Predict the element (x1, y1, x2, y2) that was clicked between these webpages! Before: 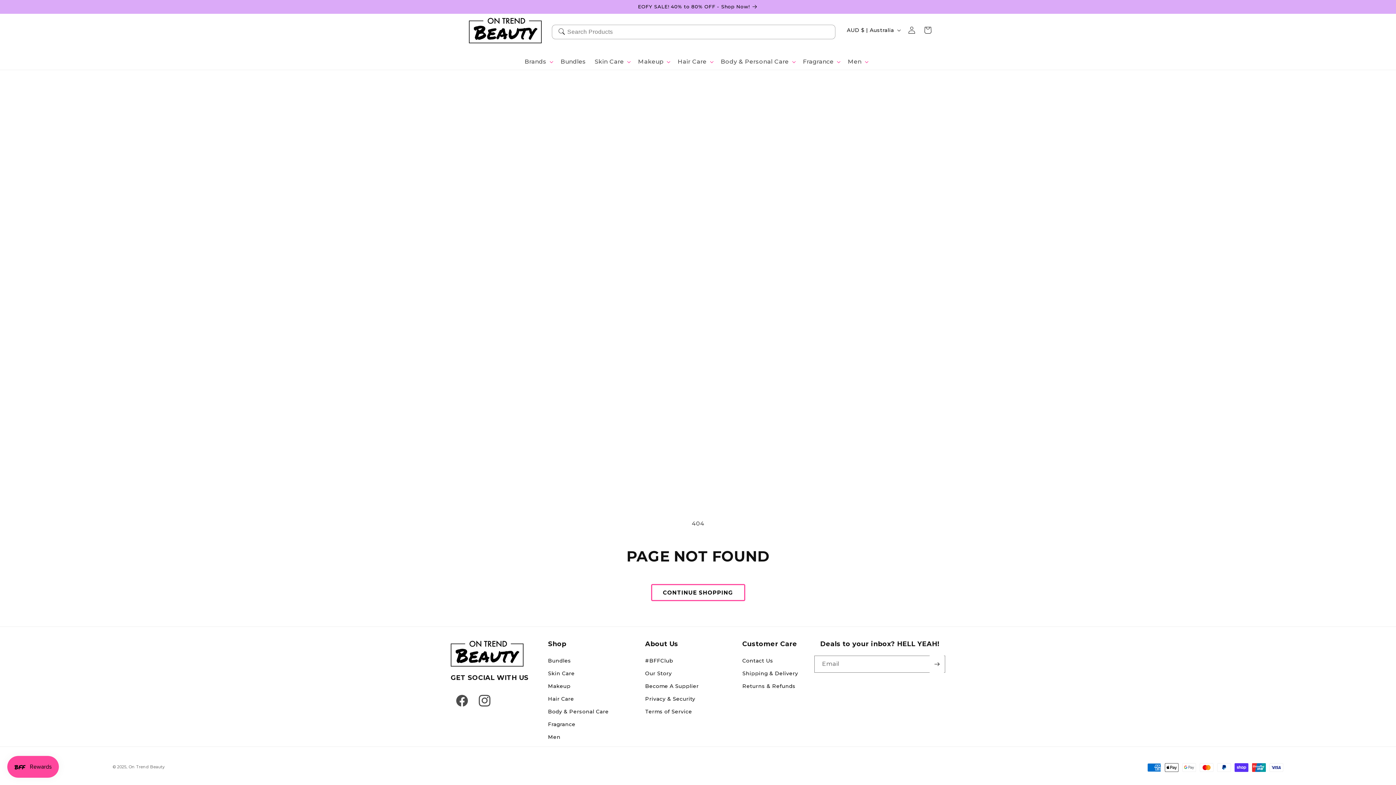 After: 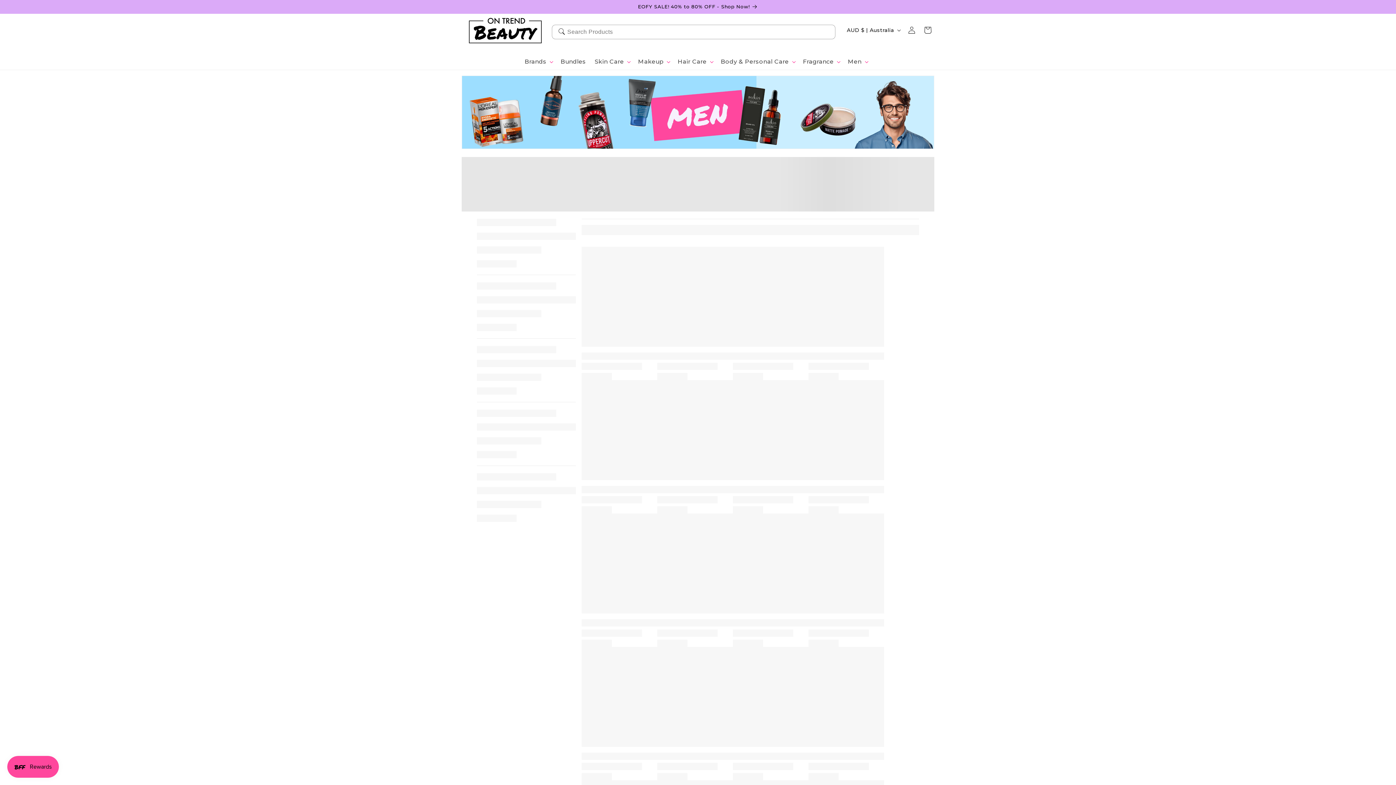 Action: label: Men bbox: (548, 731, 560, 744)